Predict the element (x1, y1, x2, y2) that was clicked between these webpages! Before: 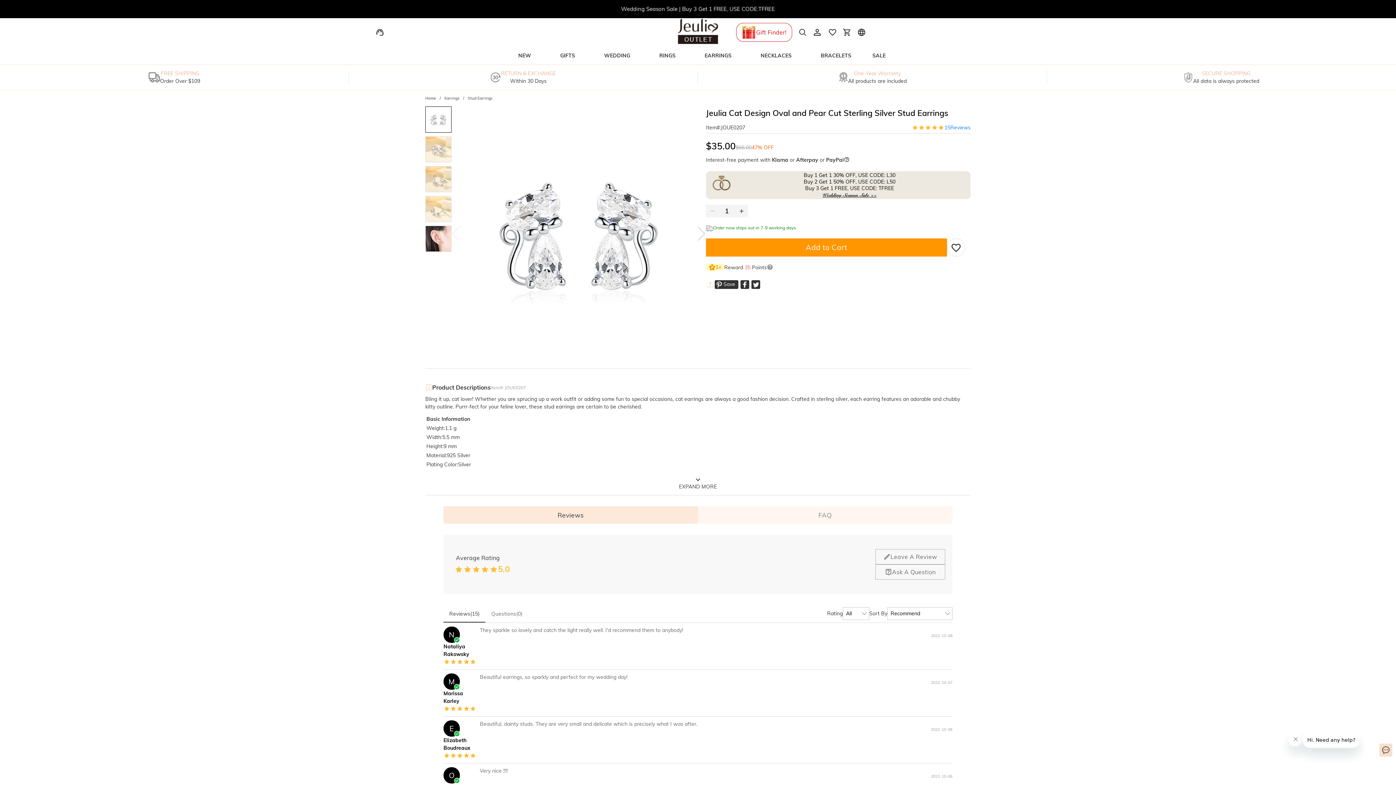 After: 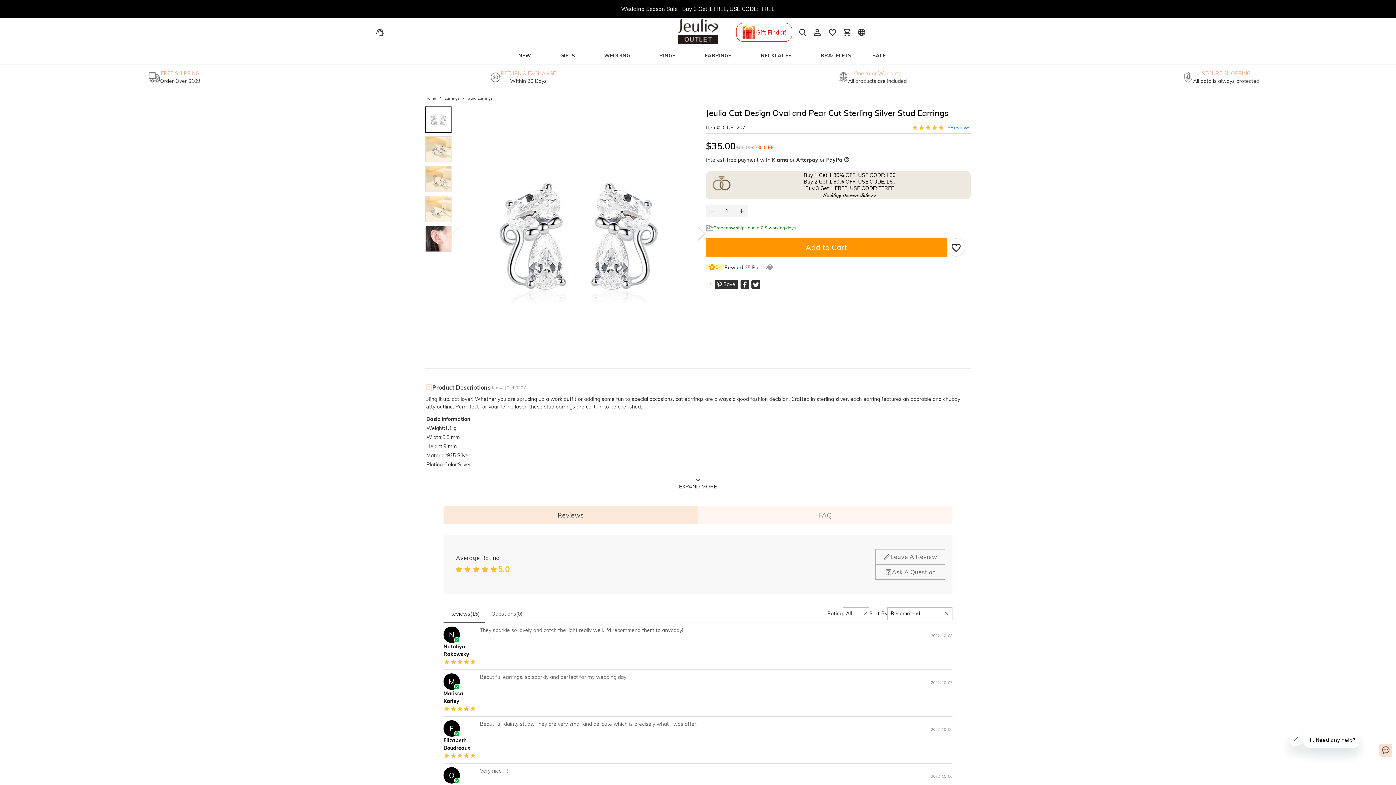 Action: bbox: (740, 280, 749, 289)